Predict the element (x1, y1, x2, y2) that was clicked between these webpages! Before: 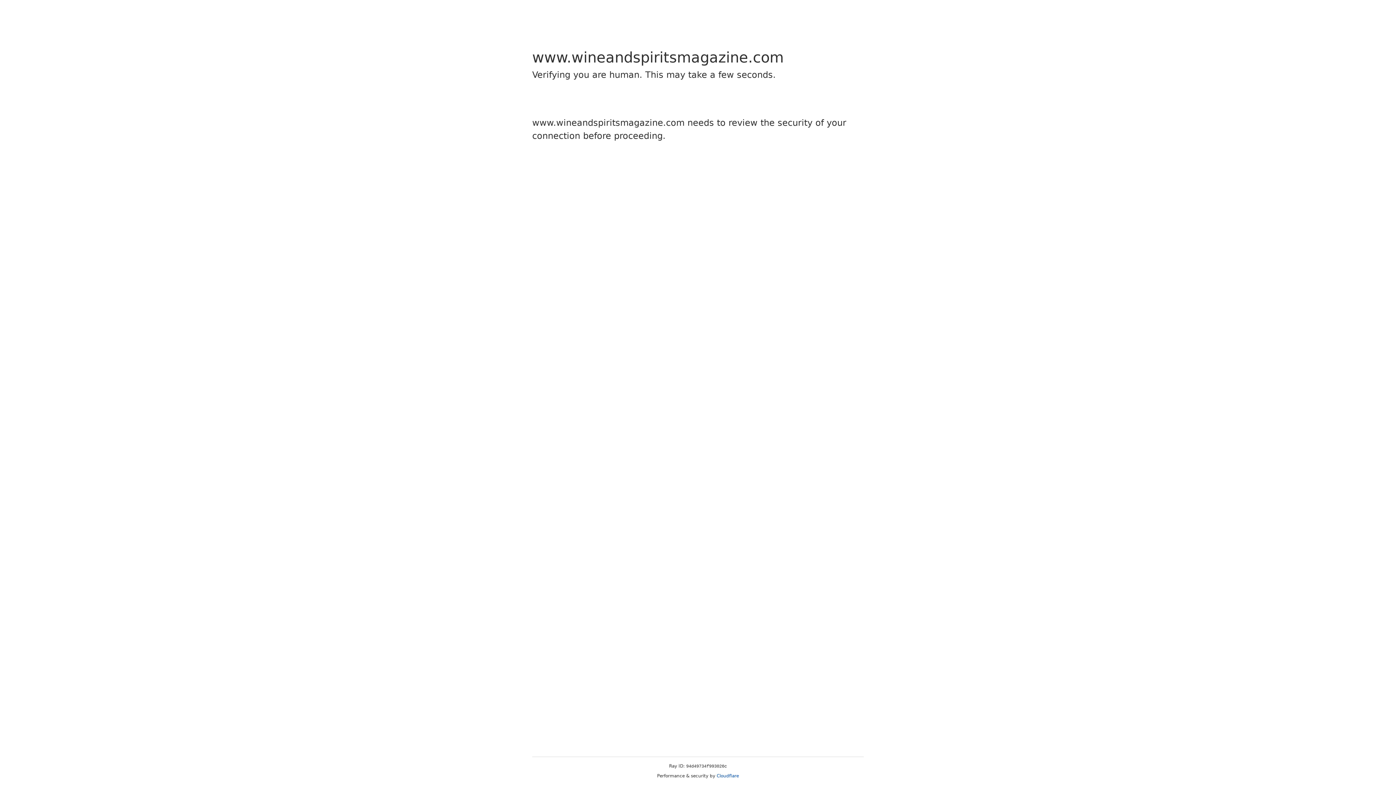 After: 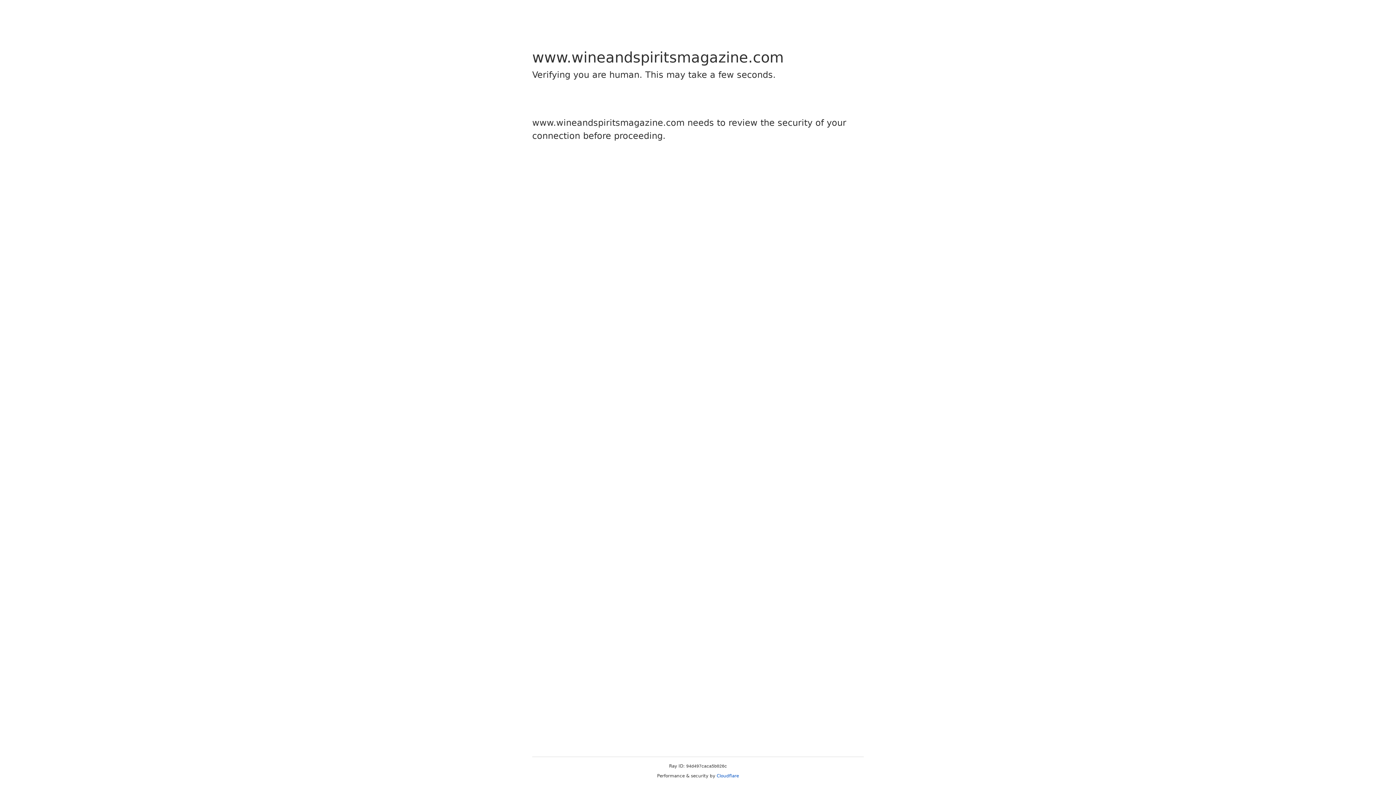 Action: bbox: (716, 773, 739, 778) label: Cloudflare